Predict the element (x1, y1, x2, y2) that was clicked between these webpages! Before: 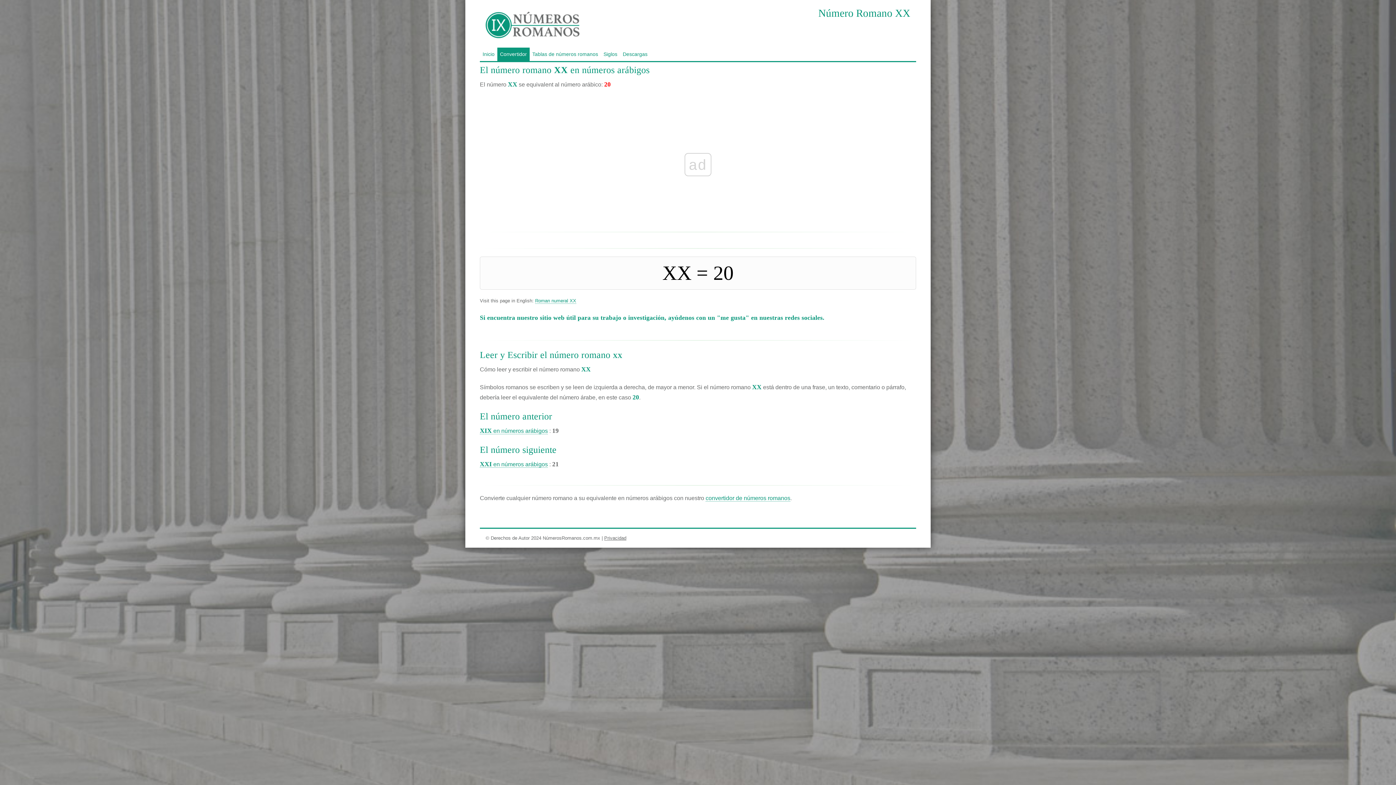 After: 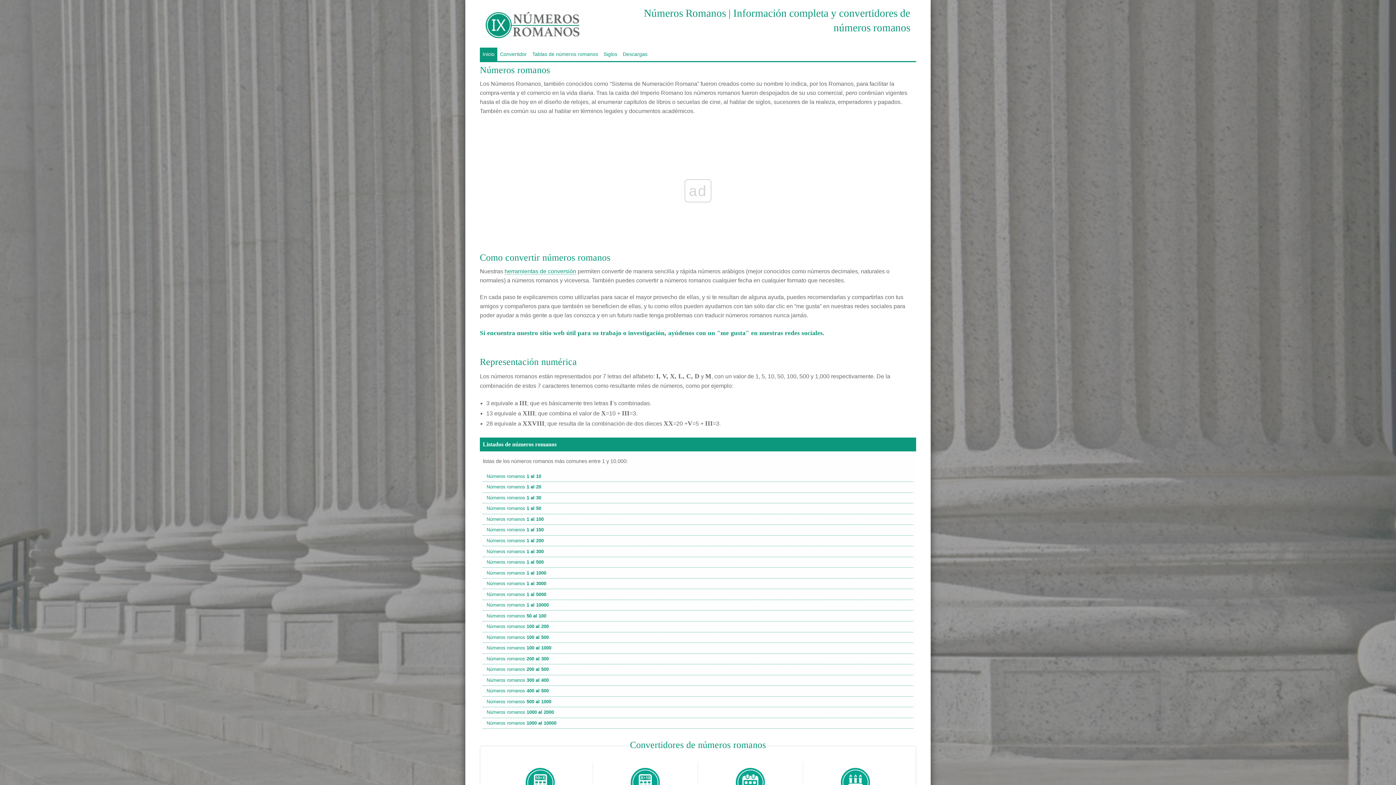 Action: bbox: (480, 47, 497, 61) label: Inicio